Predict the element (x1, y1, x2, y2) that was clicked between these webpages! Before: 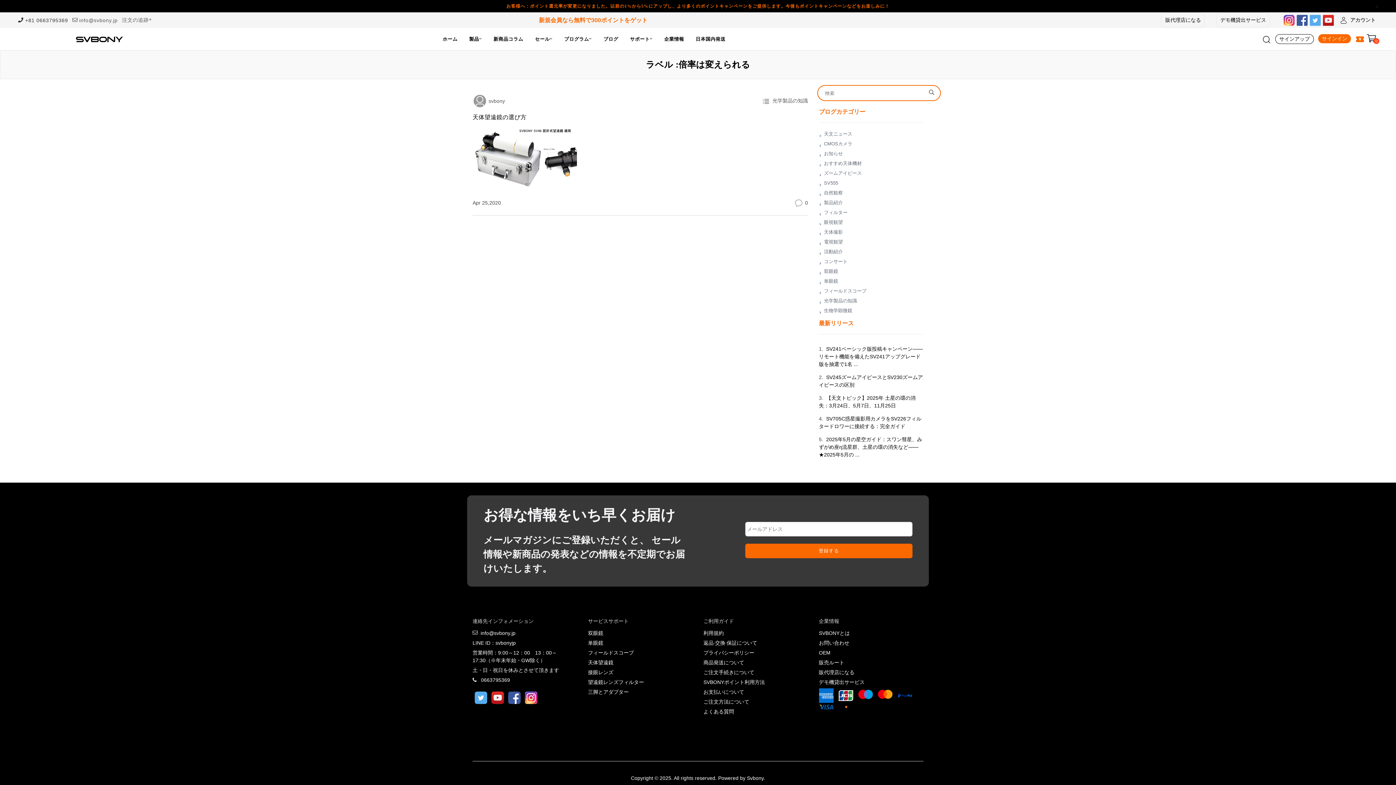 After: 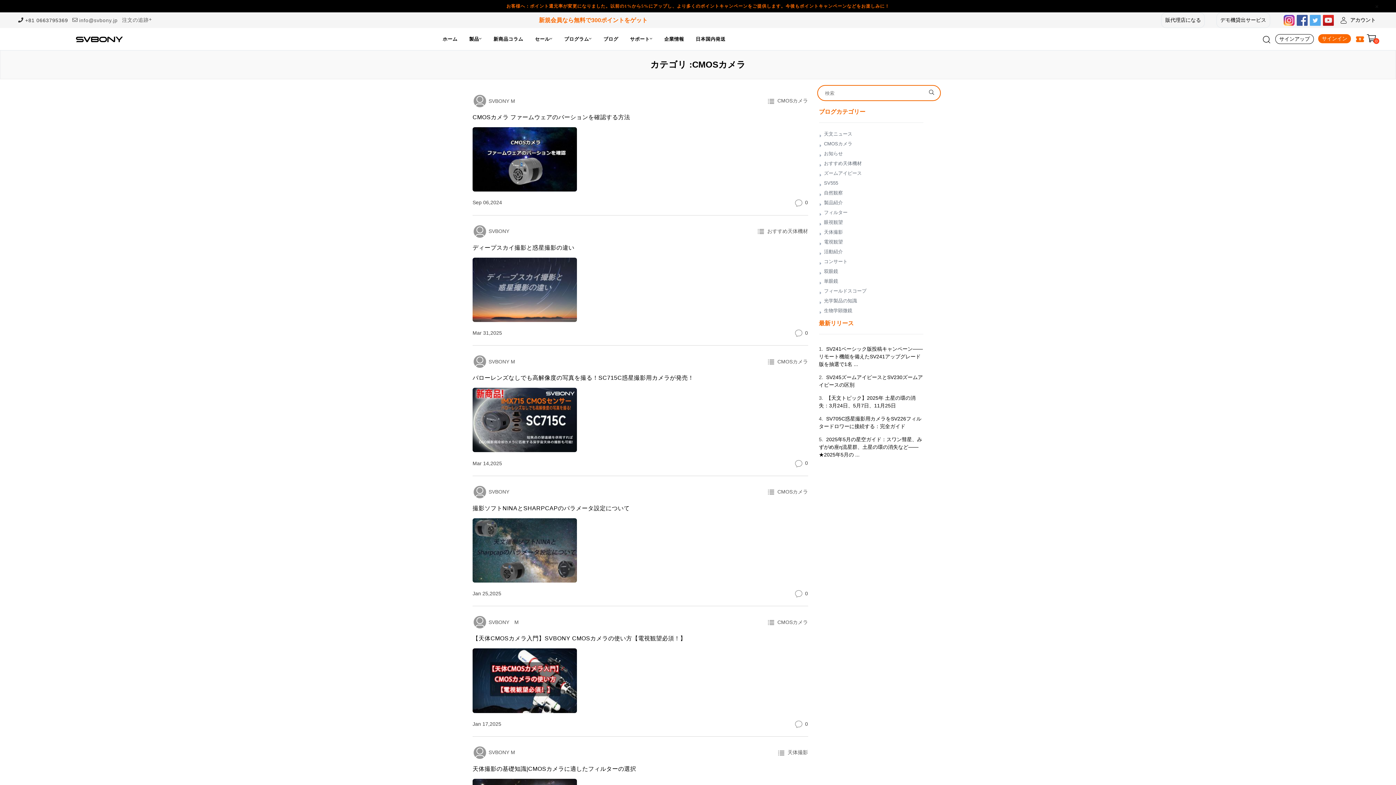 Action: label: CMOSカメラ bbox: (824, 140, 852, 147)